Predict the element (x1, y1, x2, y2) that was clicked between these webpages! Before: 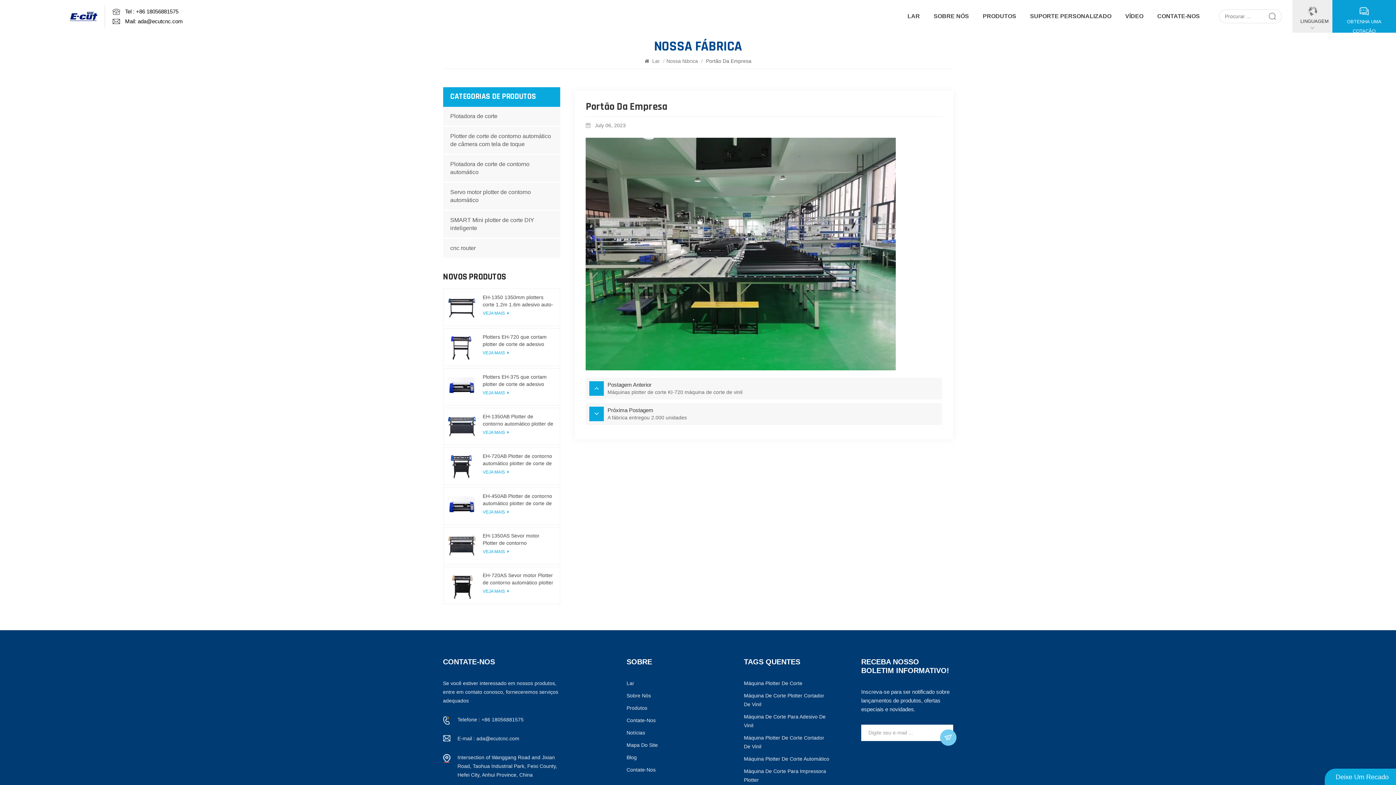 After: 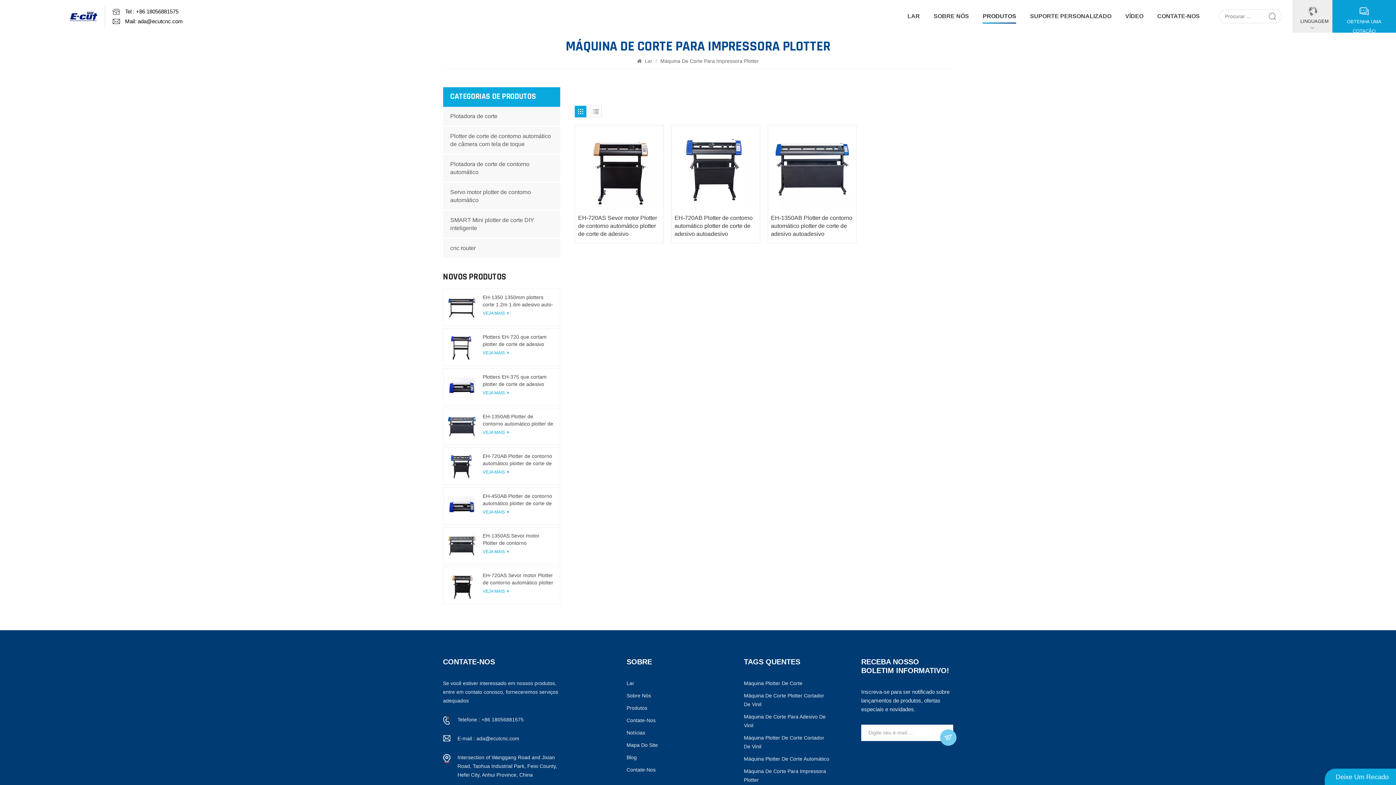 Action: label: Máquina De Corte Para Impressora Plotter bbox: (744, 767, 830, 788)